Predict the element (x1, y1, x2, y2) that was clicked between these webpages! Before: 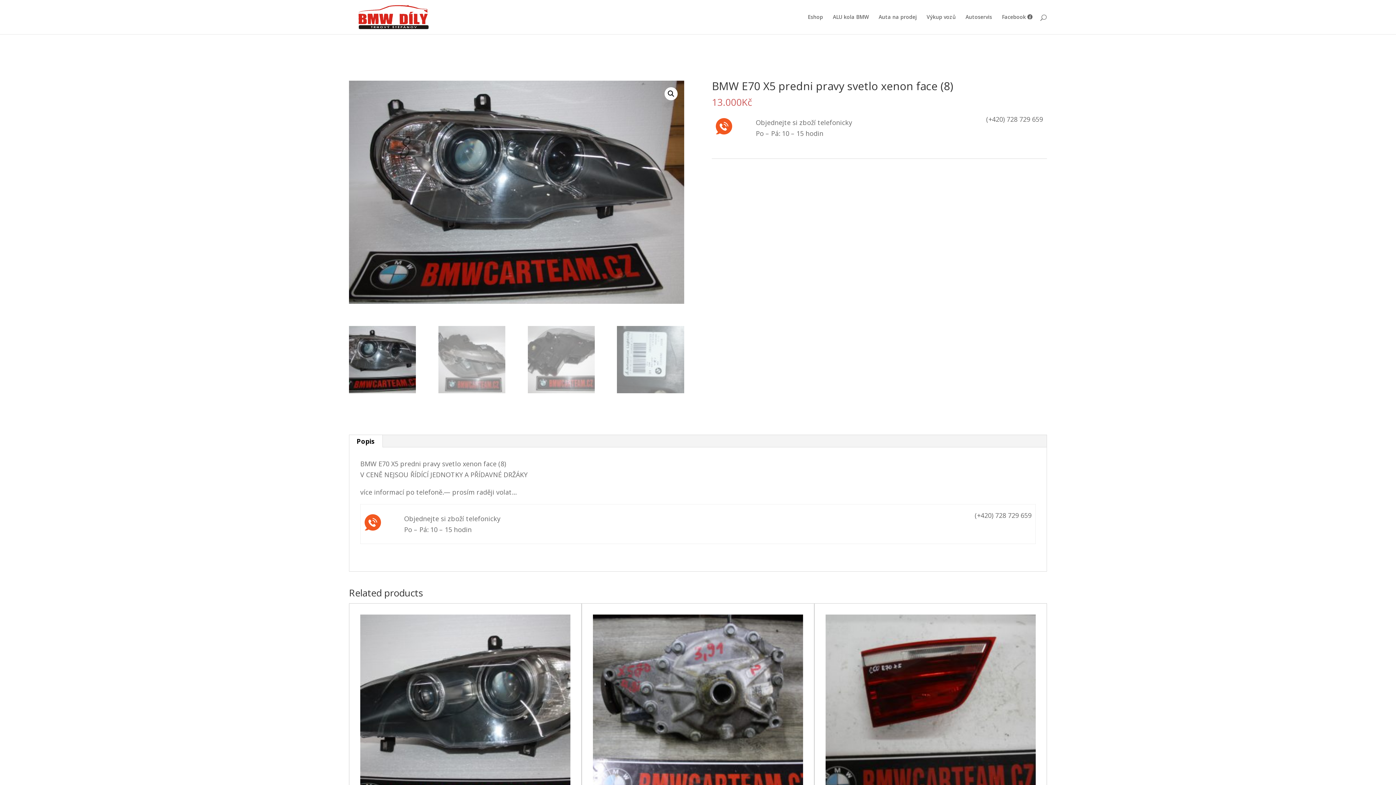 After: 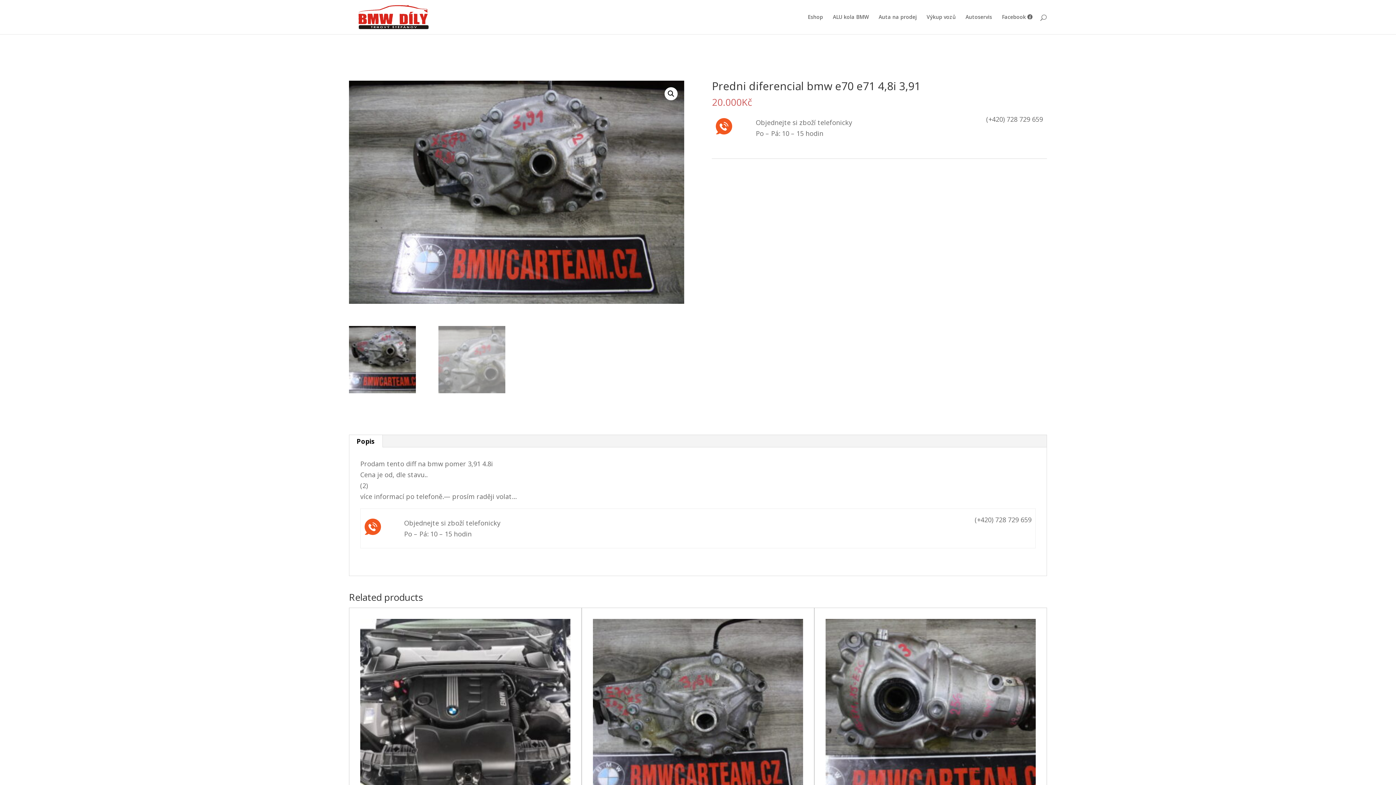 Action: label: Predni diferencial bmw e70 e71 4,8i 3,91
20.000Kč bbox: (593, 614, 803, 855)